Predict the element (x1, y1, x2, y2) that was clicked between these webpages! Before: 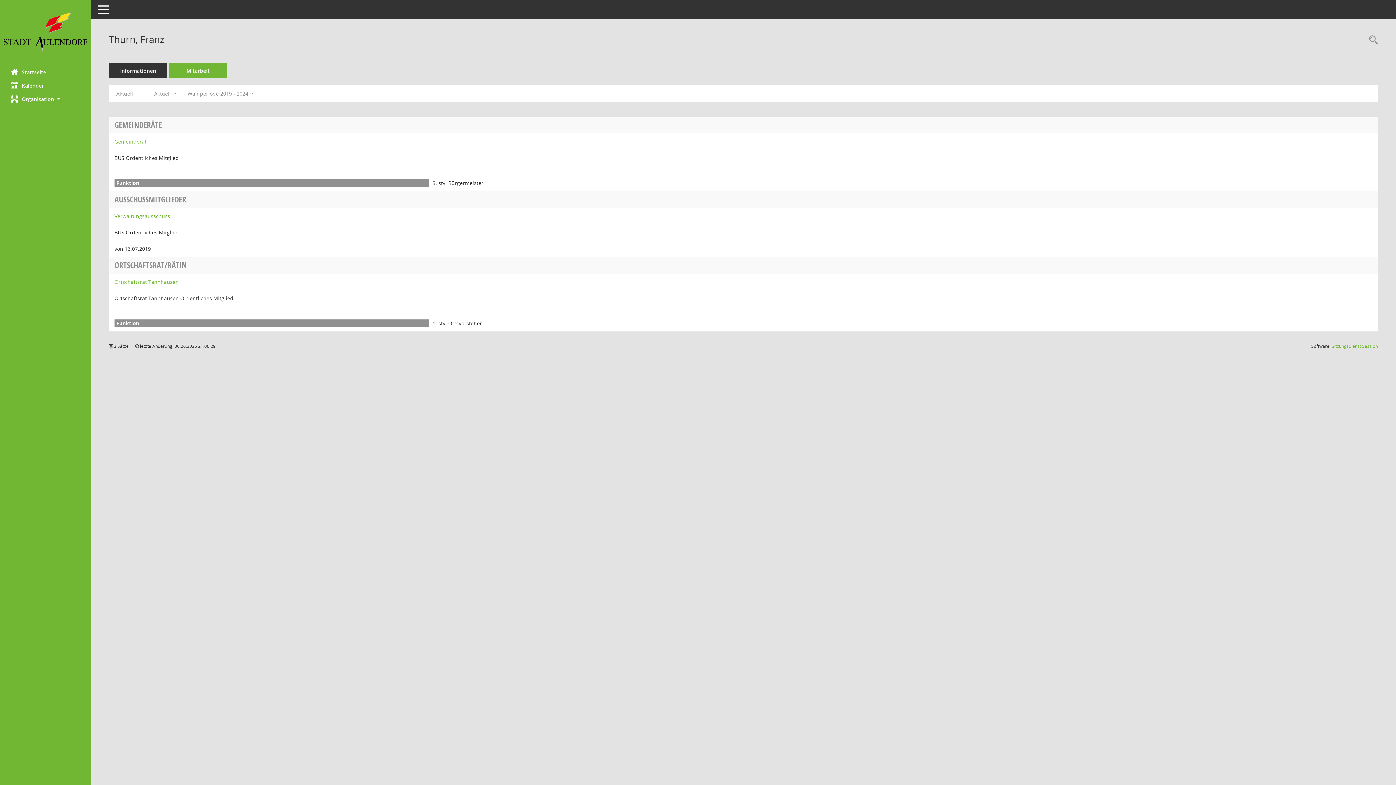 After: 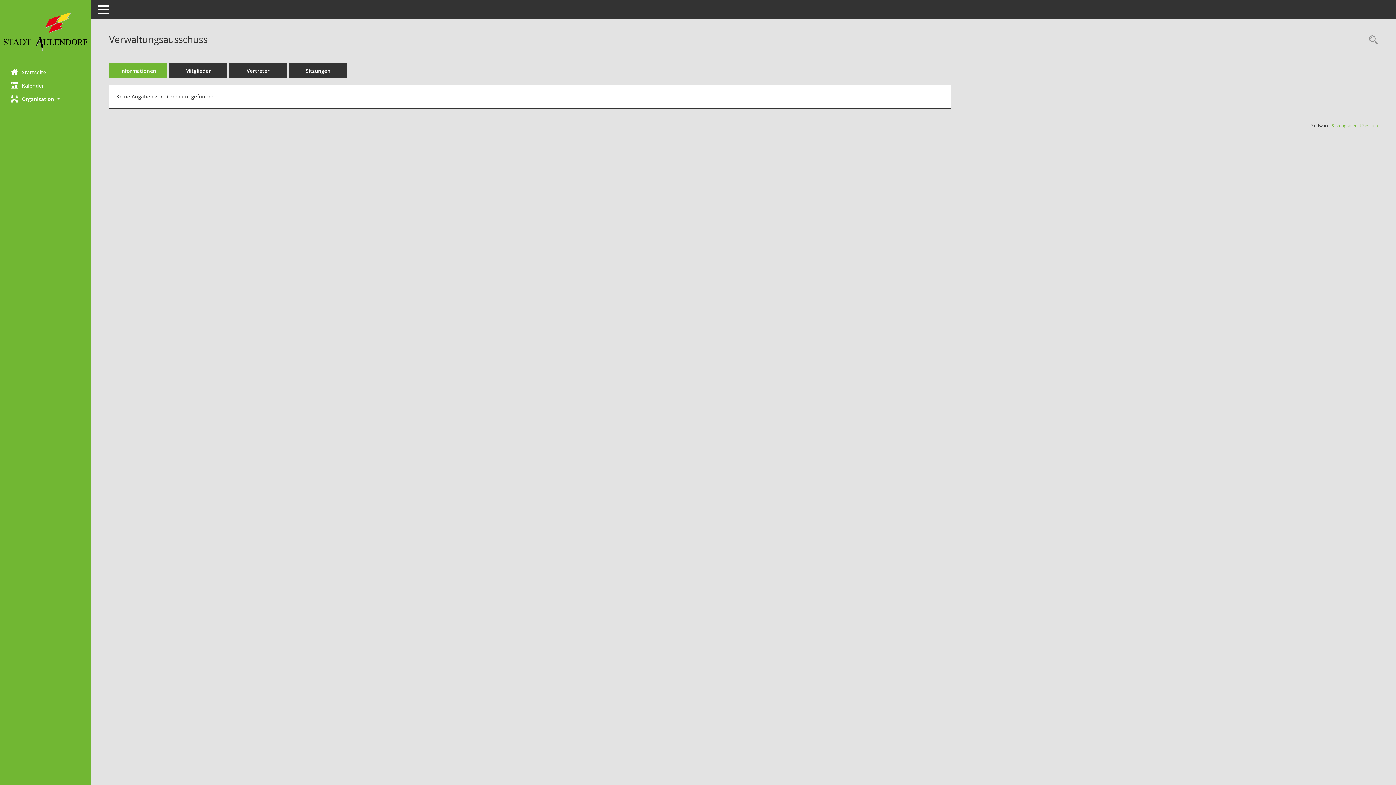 Action: bbox: (114, 212, 170, 219) label: Details anzeigen: Verwaltungsausschuss